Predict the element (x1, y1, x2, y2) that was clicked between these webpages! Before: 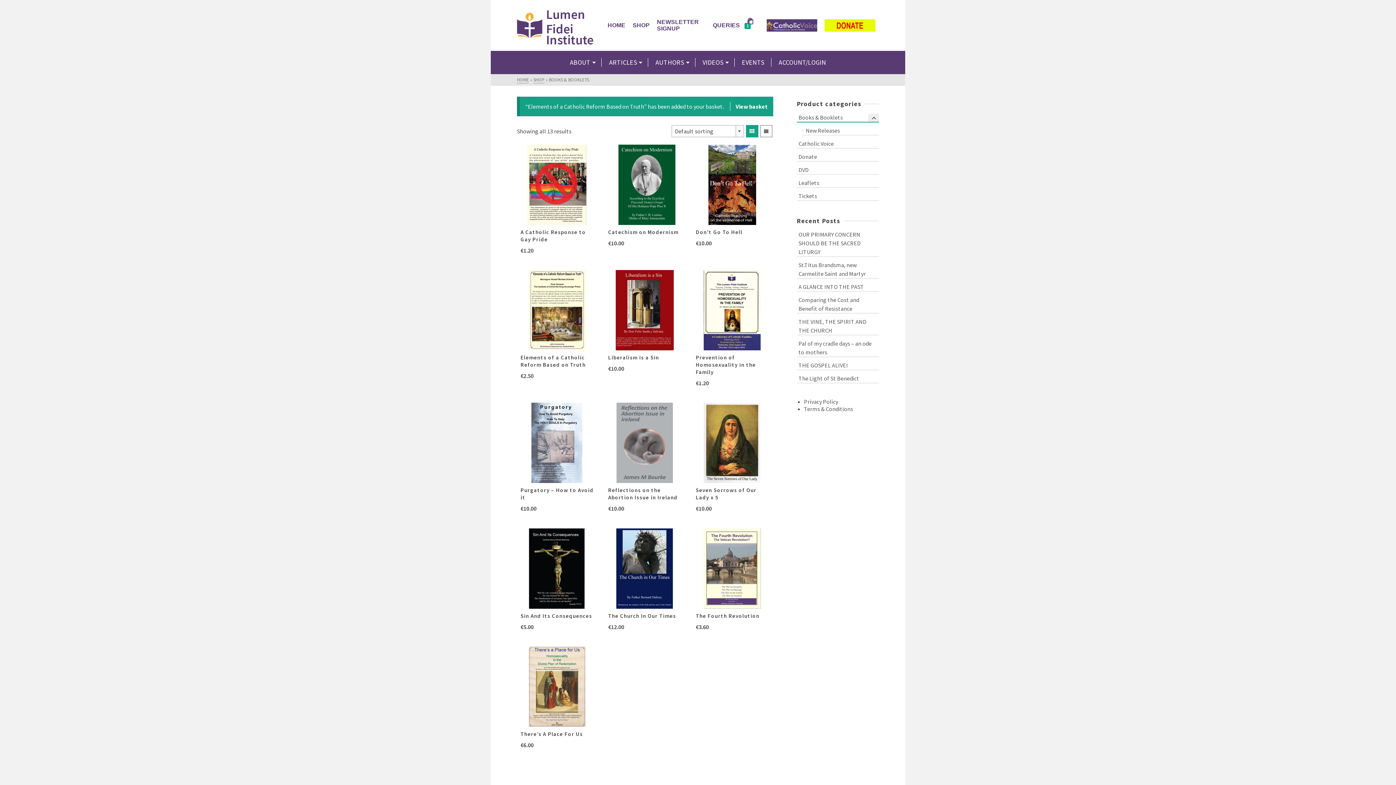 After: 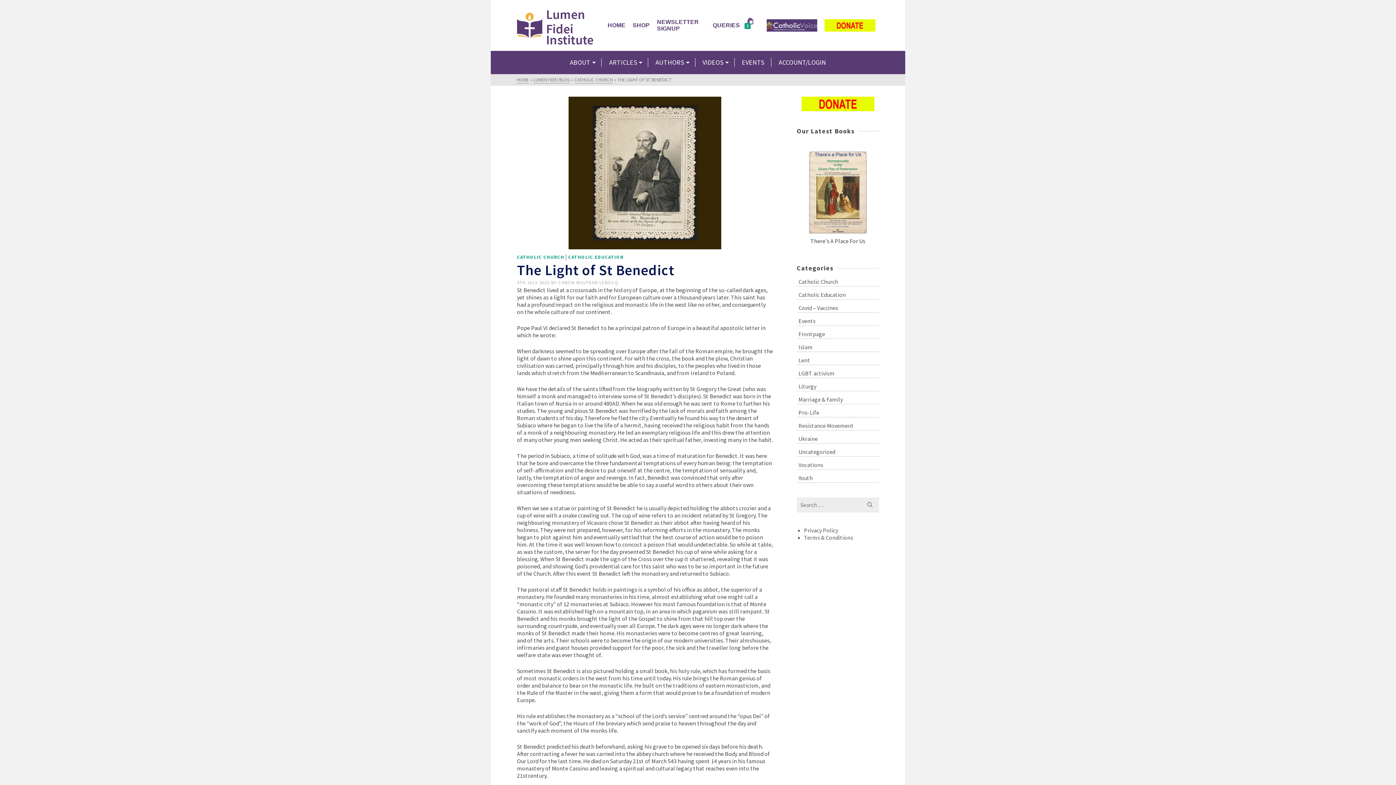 Action: label: The Light of St Benedict bbox: (796, 372, 879, 383)